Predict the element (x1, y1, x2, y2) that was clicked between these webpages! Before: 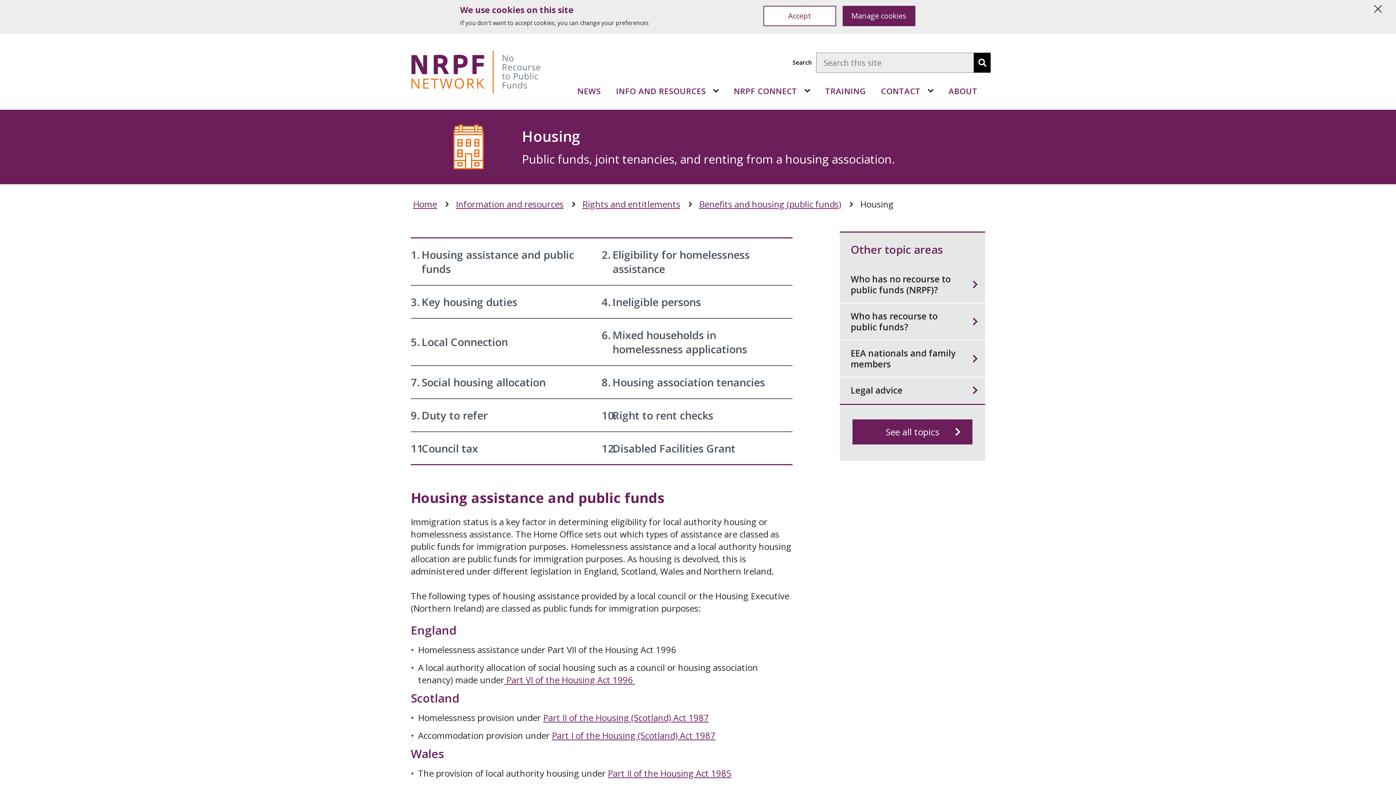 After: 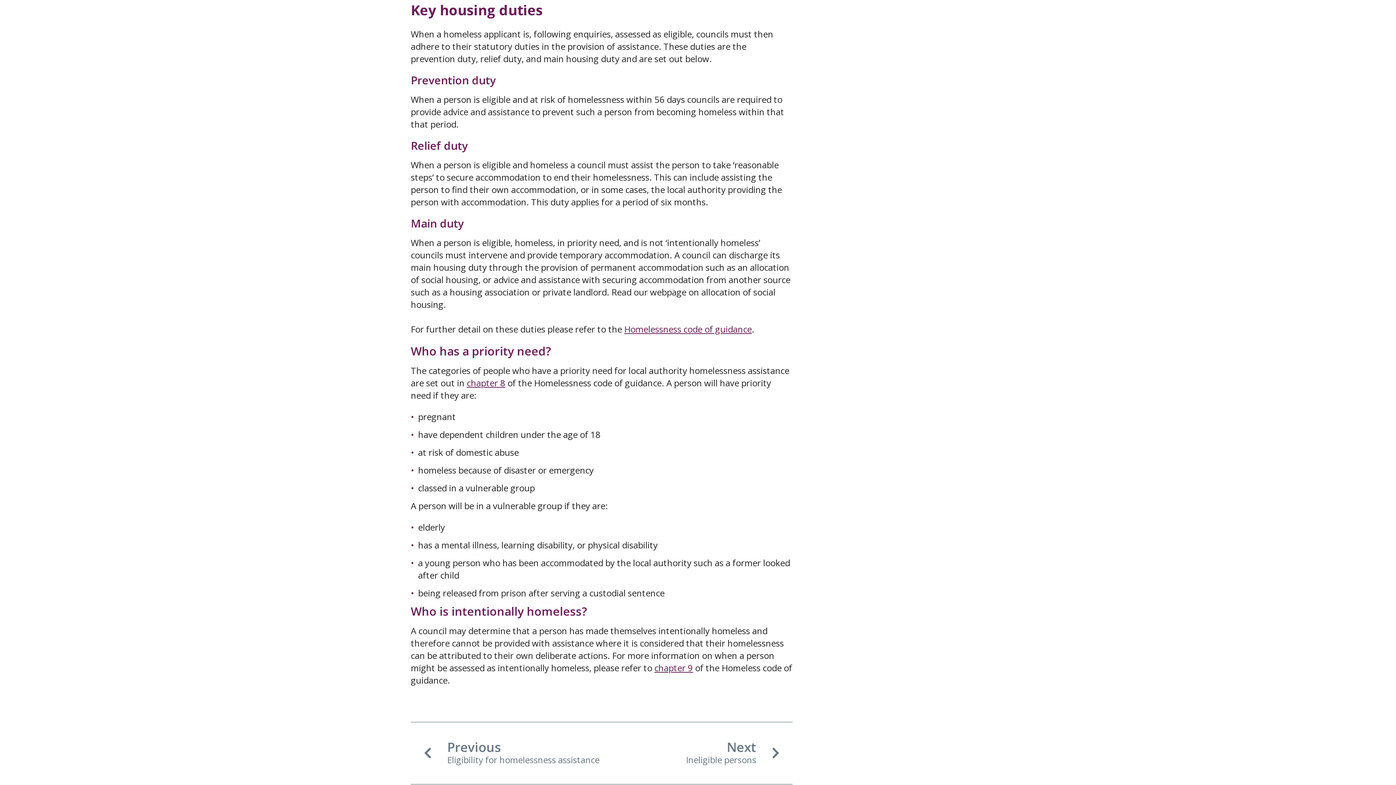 Action: bbox: (410, 294, 601, 309) label: 3.
Key housing duties